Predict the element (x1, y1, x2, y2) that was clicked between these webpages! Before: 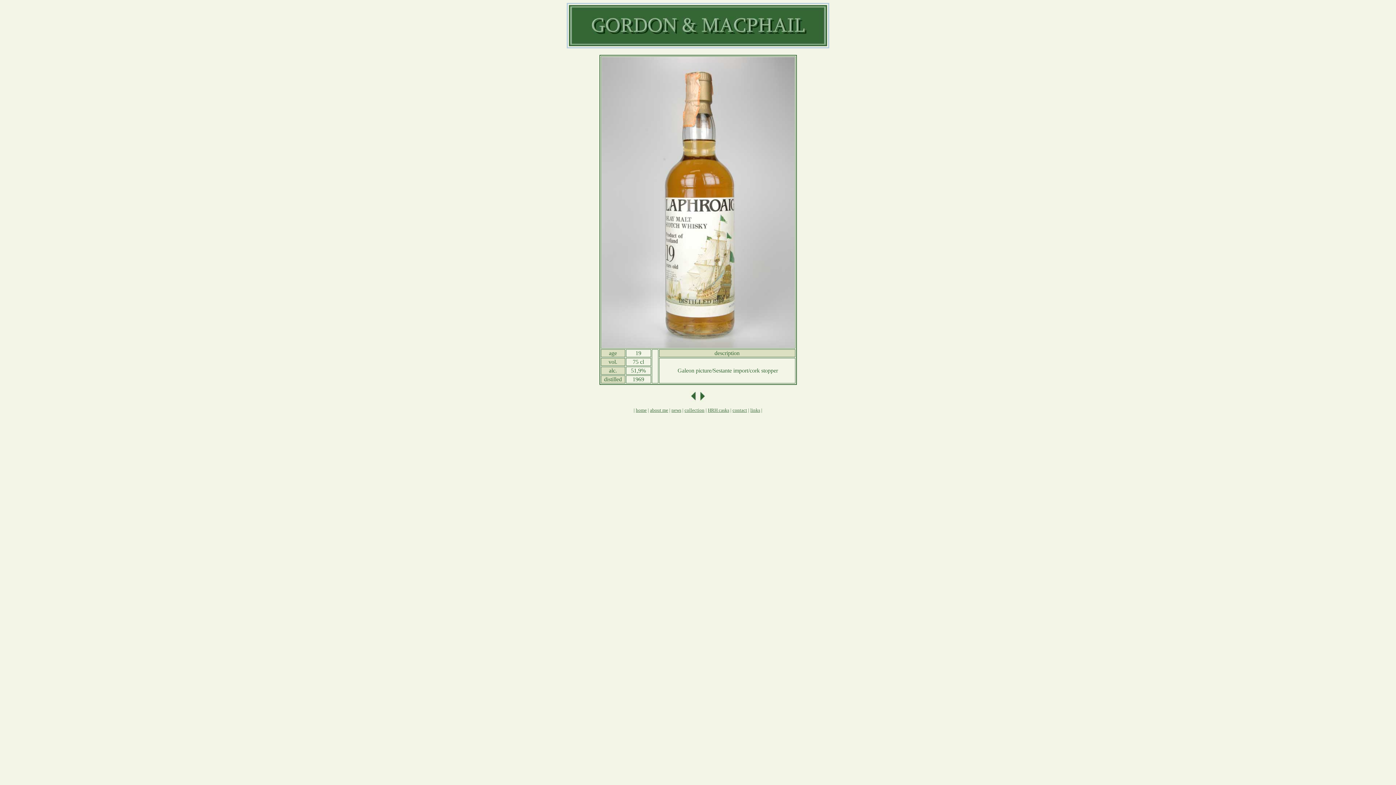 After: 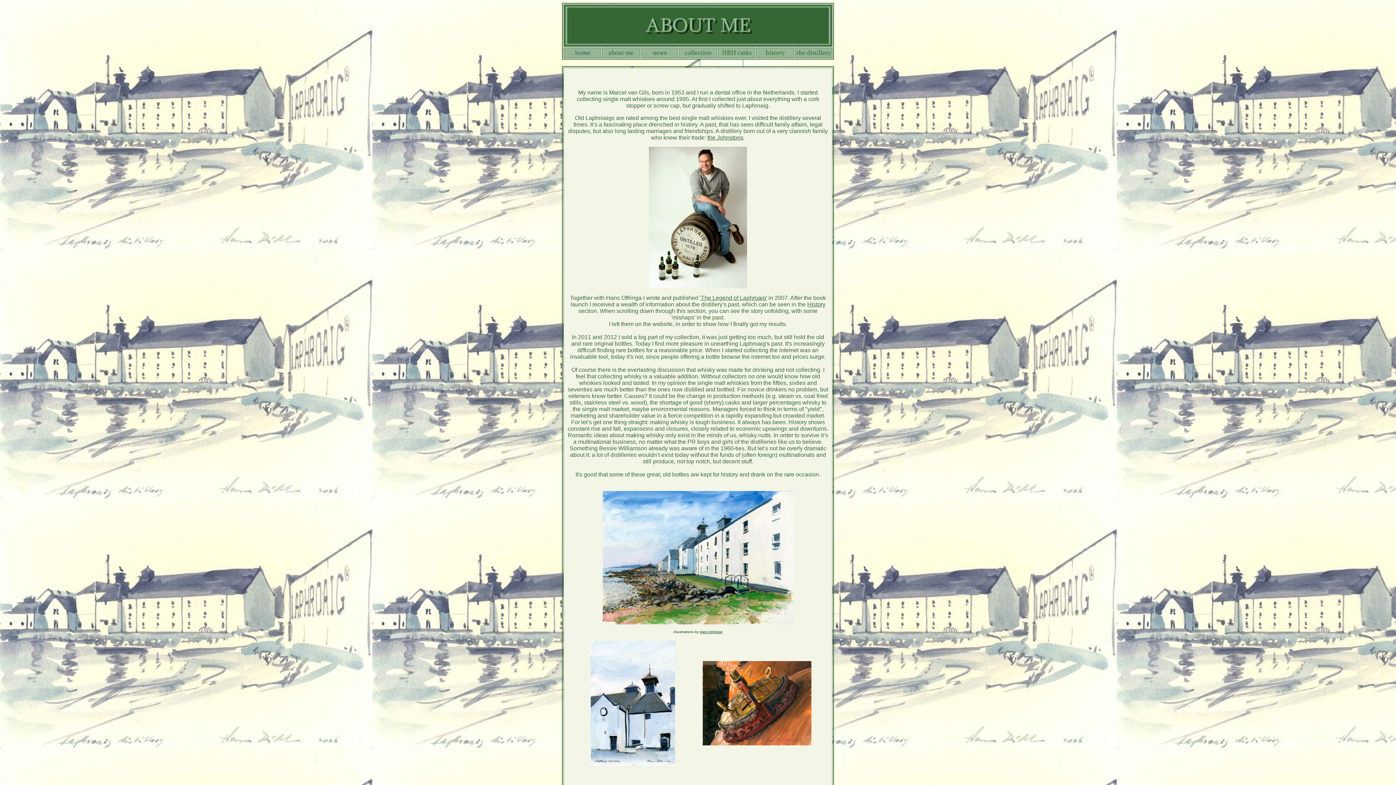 Action: bbox: (650, 407, 668, 413) label: about me